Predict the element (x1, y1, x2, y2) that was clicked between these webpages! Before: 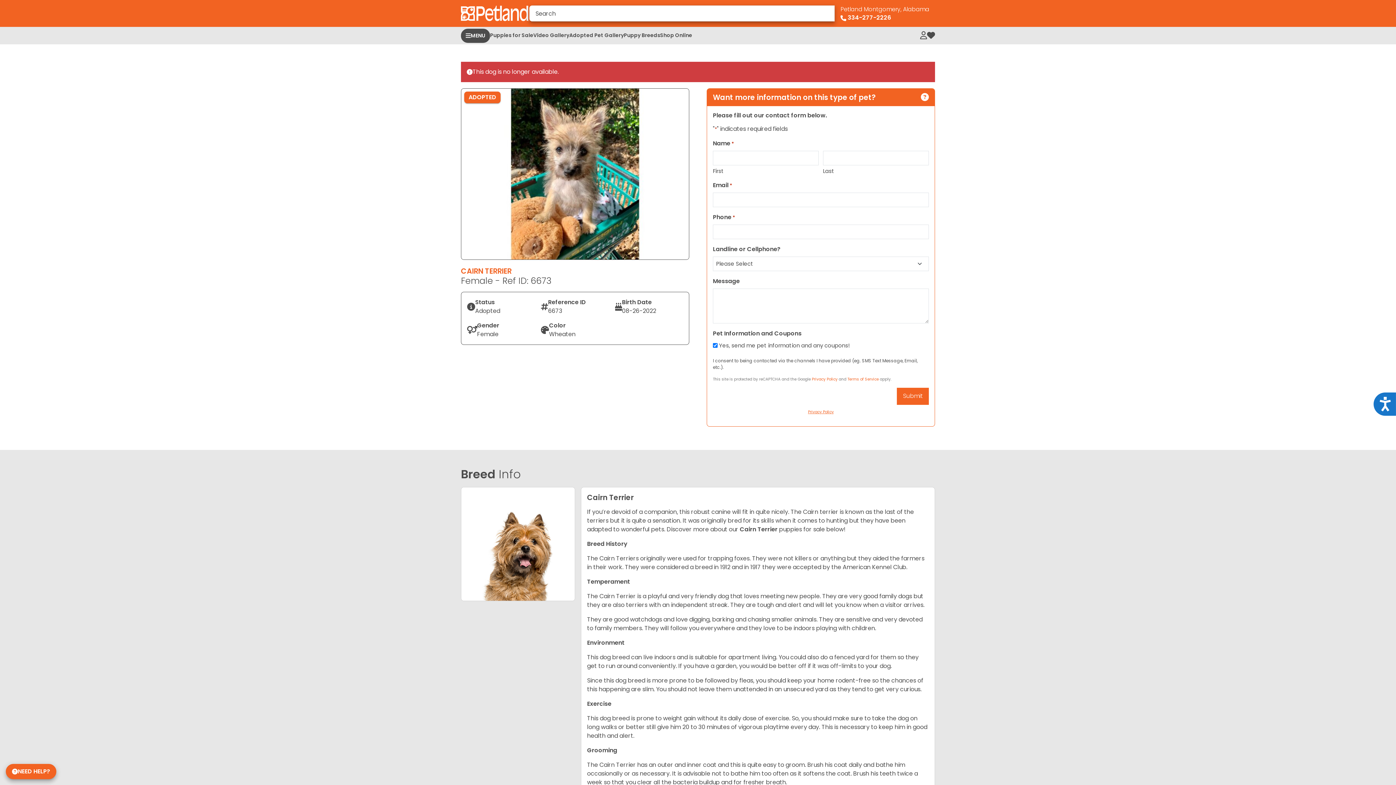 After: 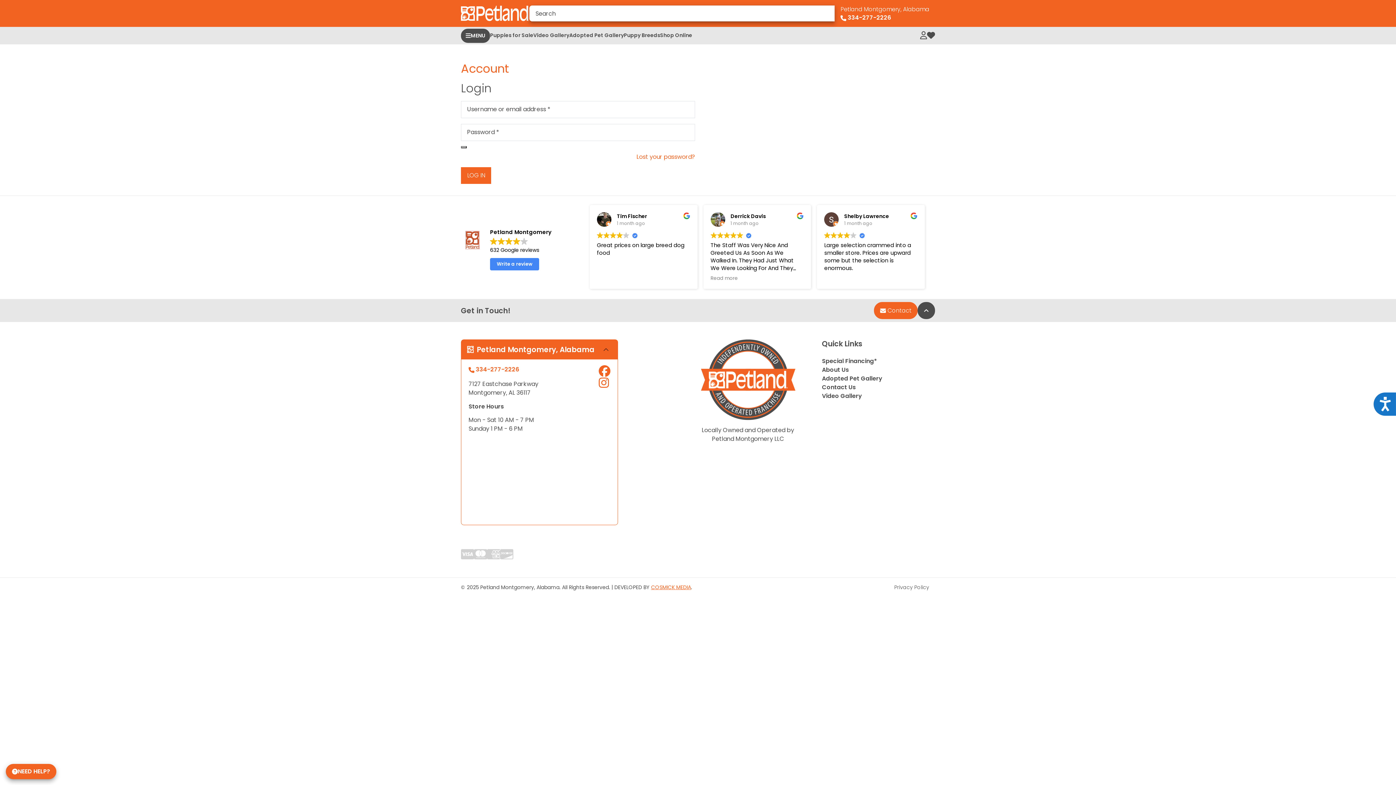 Action: bbox: (920, 26, 927, 44)